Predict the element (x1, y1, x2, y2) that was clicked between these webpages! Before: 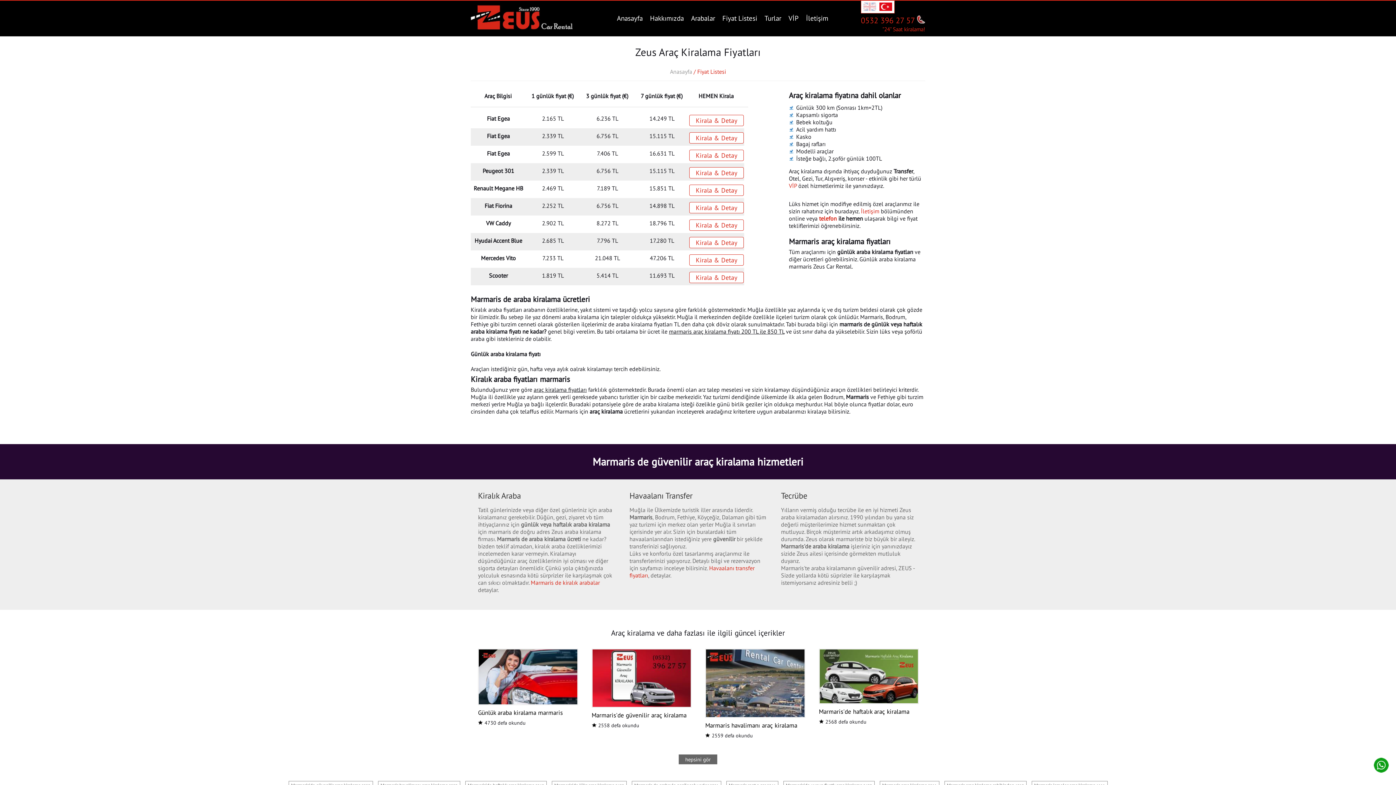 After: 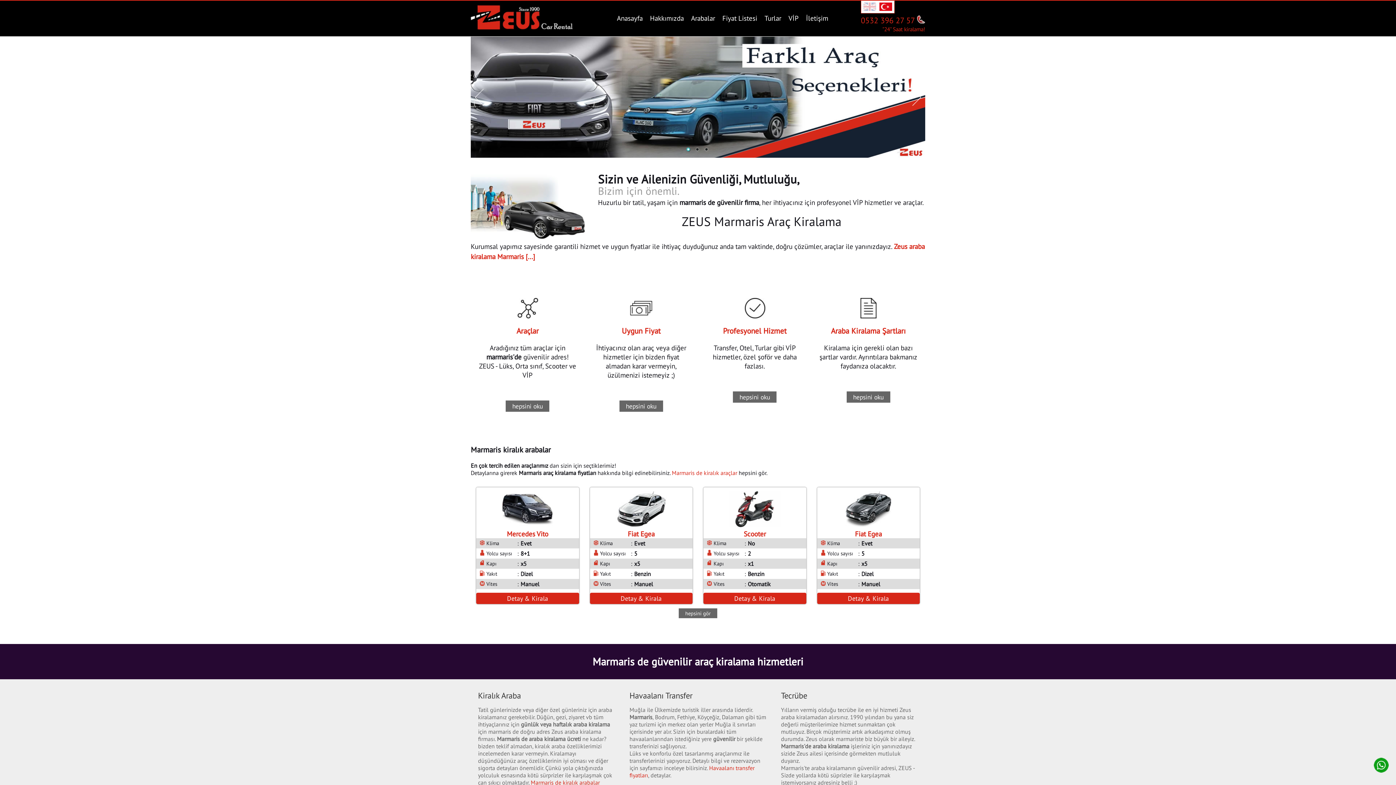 Action: bbox: (617, 13, 642, 22) label: Anasayfa